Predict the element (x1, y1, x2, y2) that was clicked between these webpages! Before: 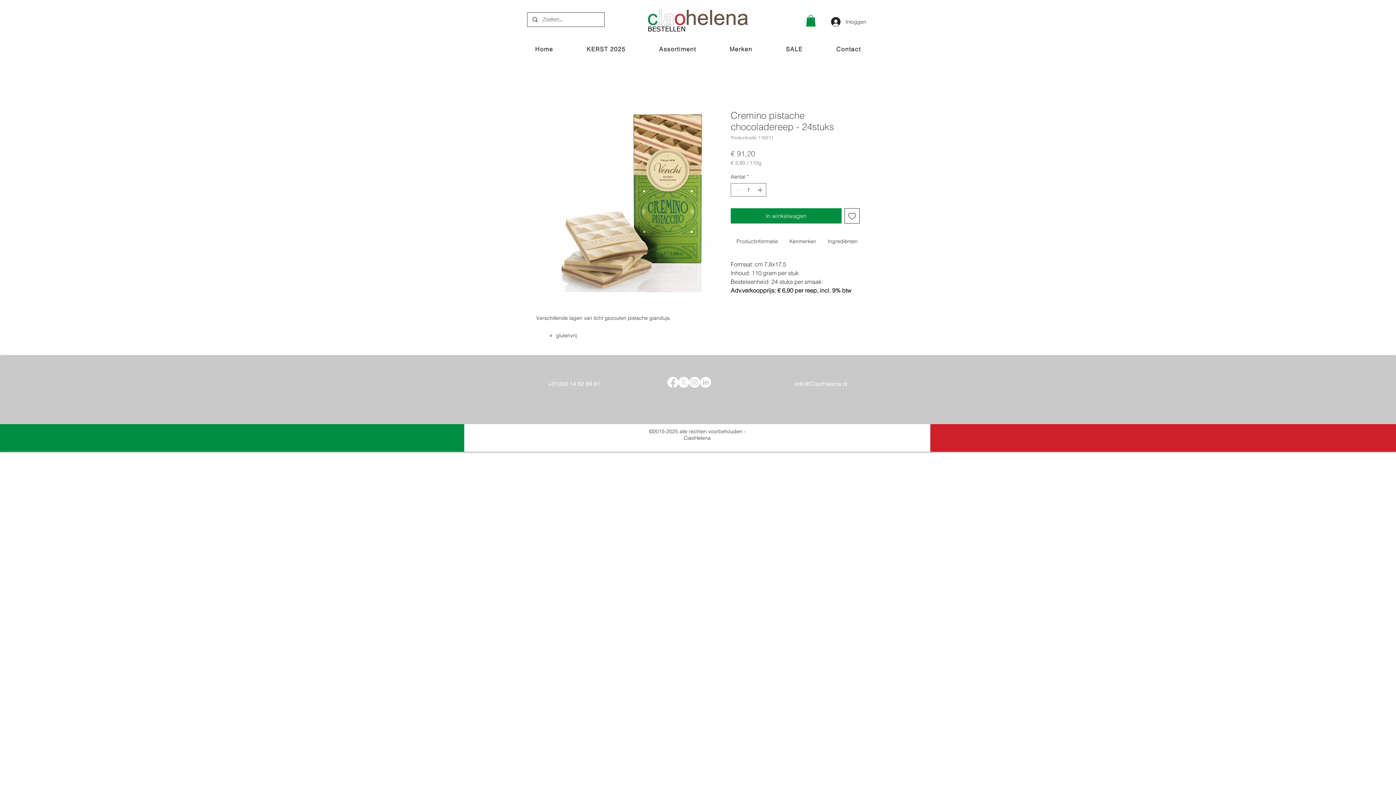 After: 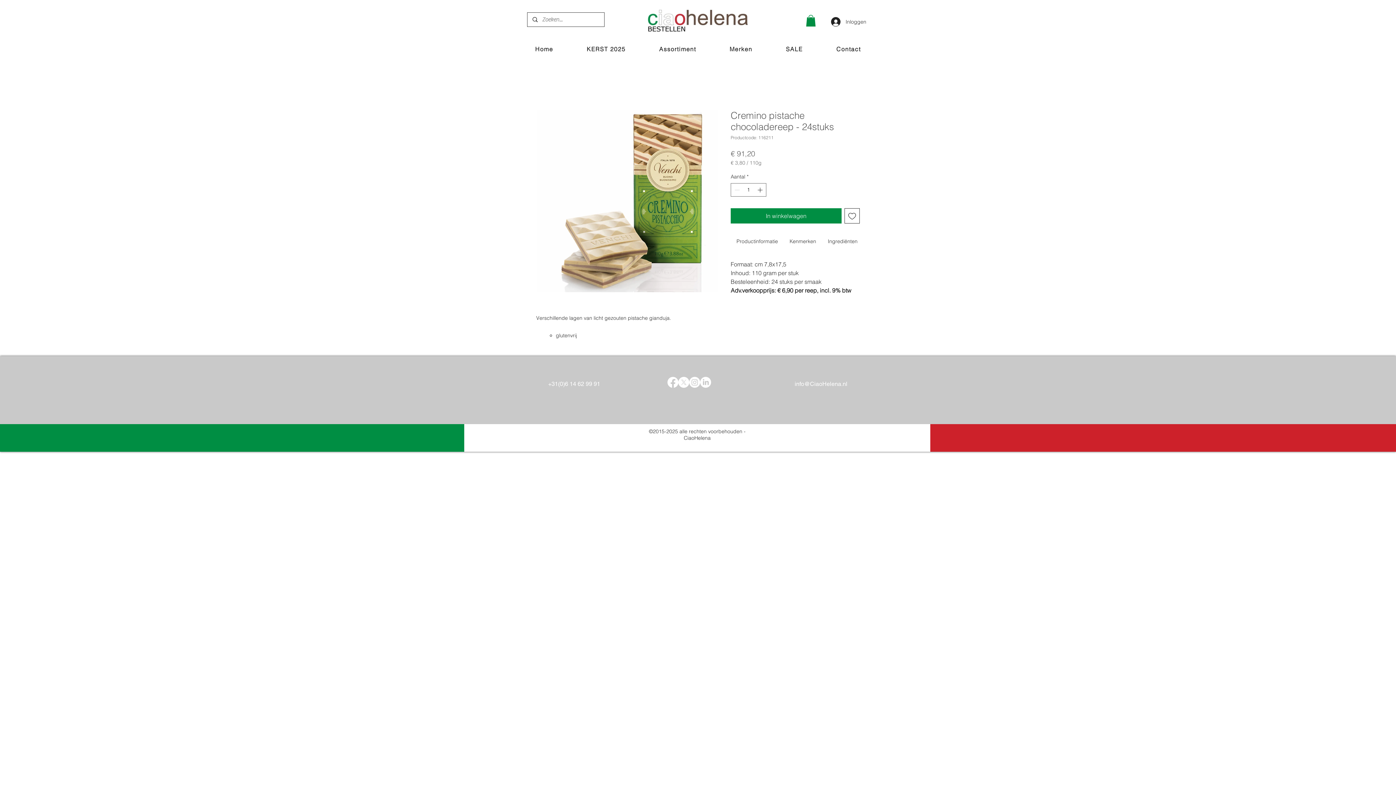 Action: bbox: (689, 377, 700, 388) label: Instagram